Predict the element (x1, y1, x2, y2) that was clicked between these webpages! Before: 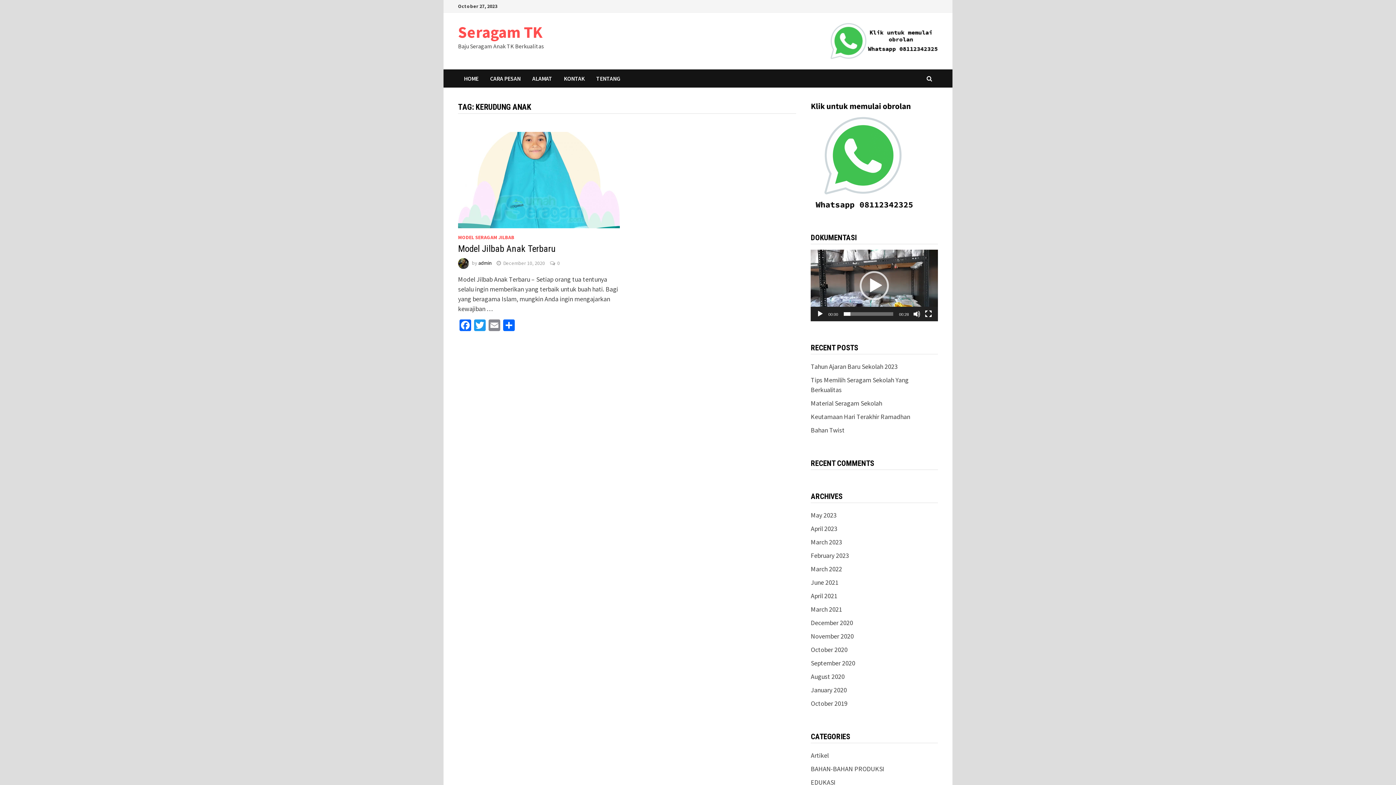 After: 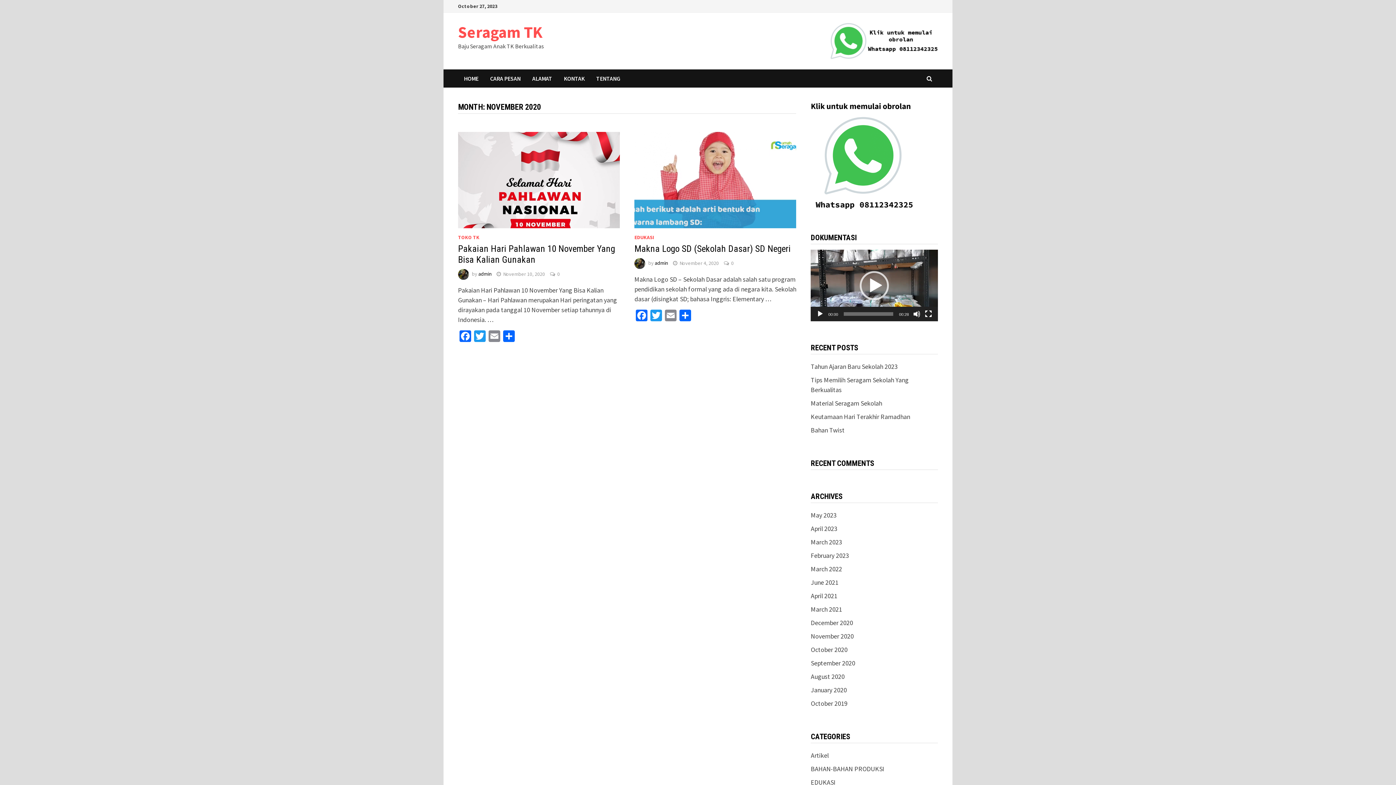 Action: label: November 2020 bbox: (811, 632, 853, 640)